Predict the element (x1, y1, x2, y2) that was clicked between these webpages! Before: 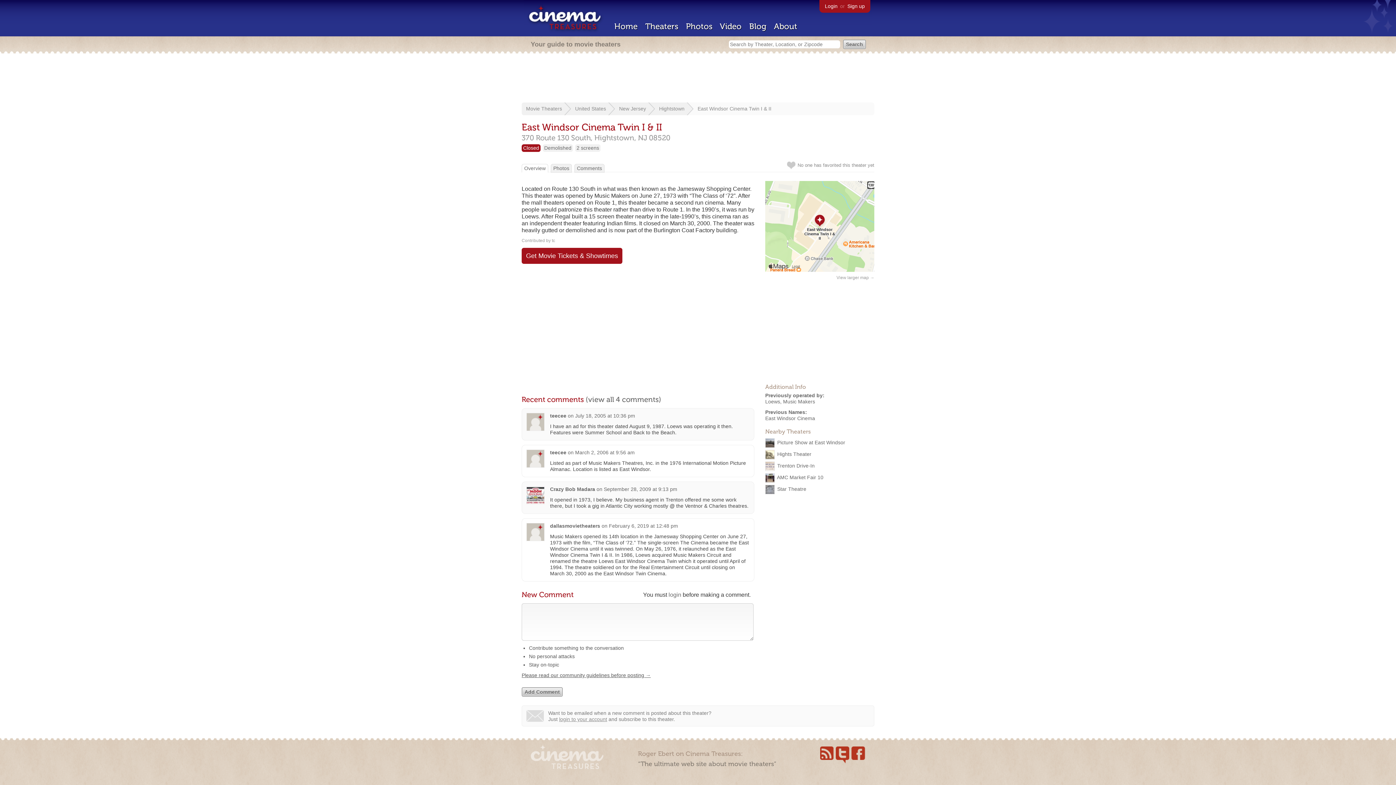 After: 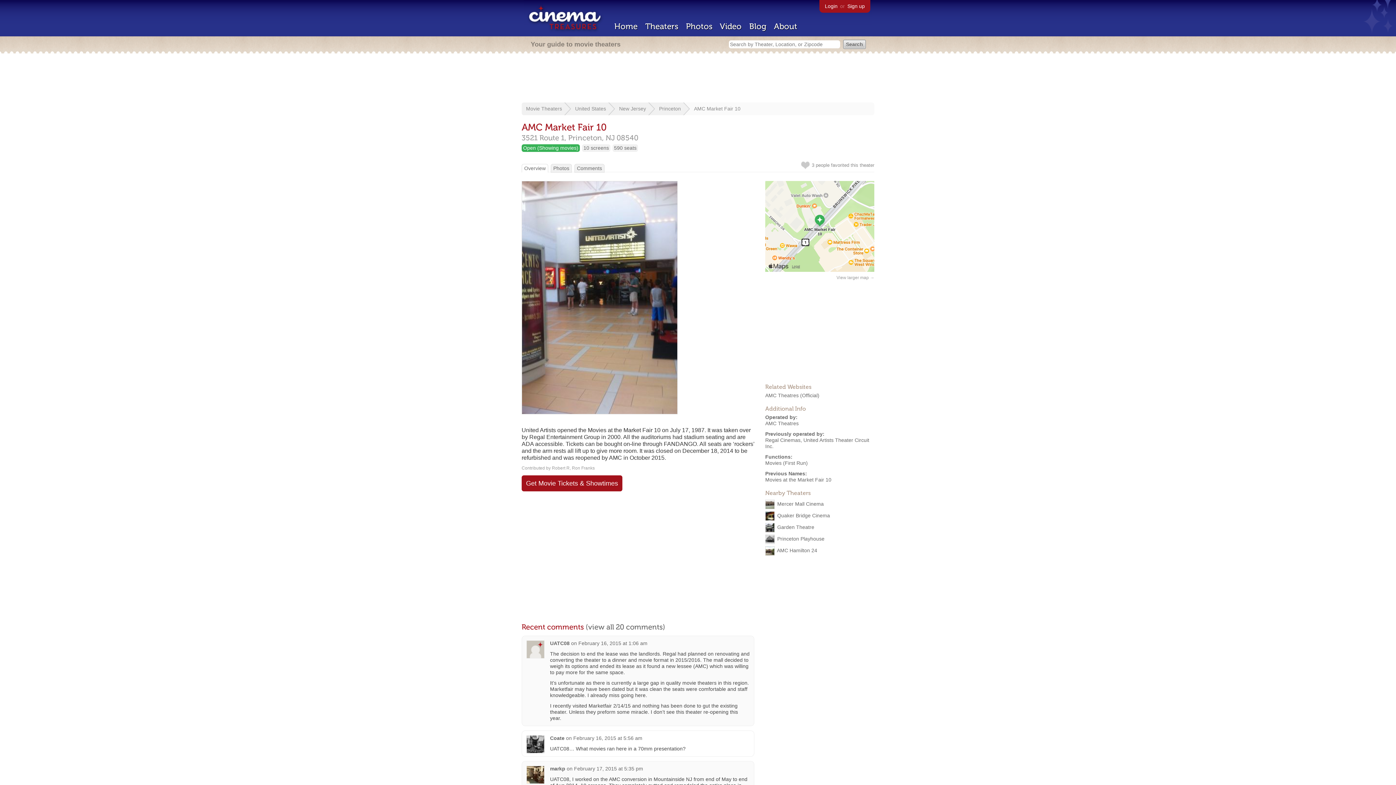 Action: bbox: (765, 474, 776, 480)